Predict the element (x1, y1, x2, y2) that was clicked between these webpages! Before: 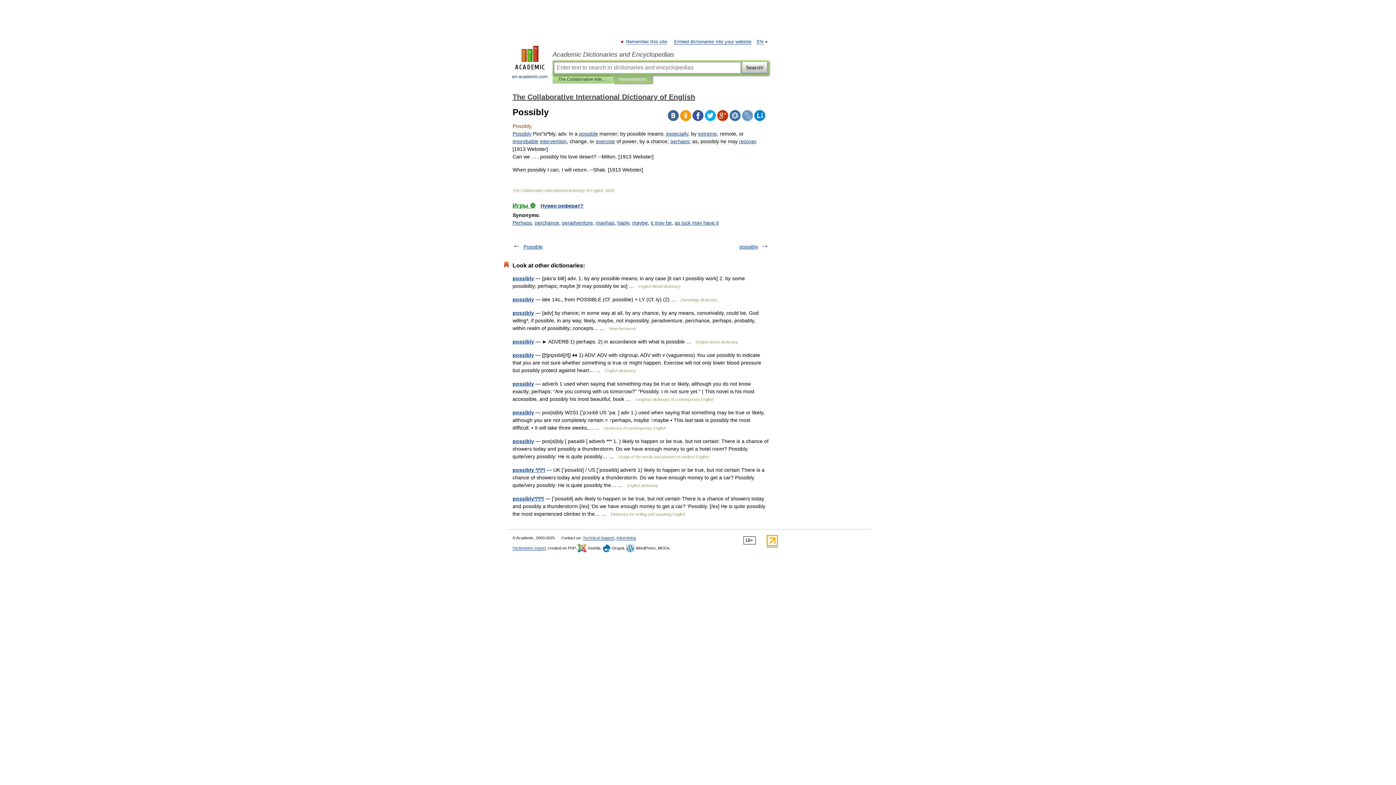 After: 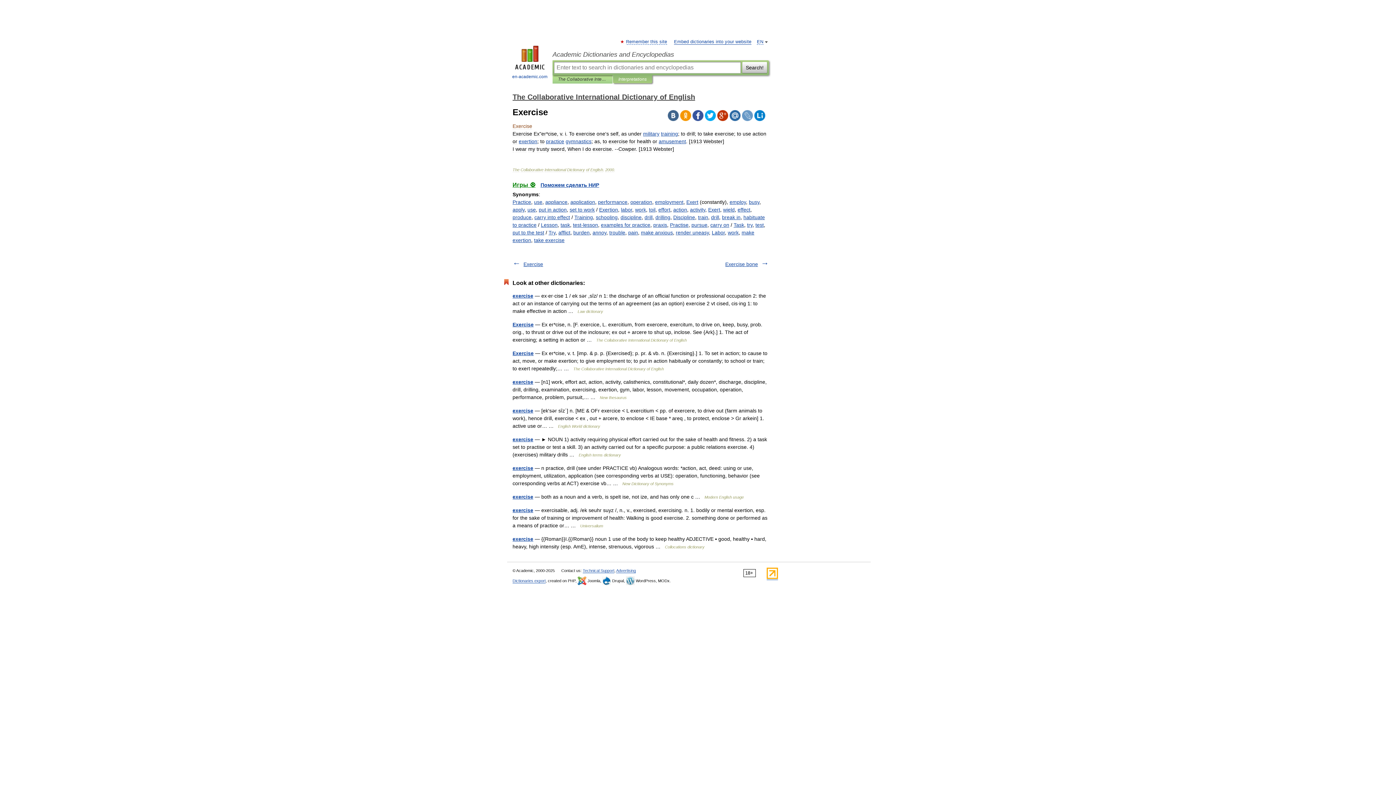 Action: label: exercise bbox: (596, 138, 615, 144)